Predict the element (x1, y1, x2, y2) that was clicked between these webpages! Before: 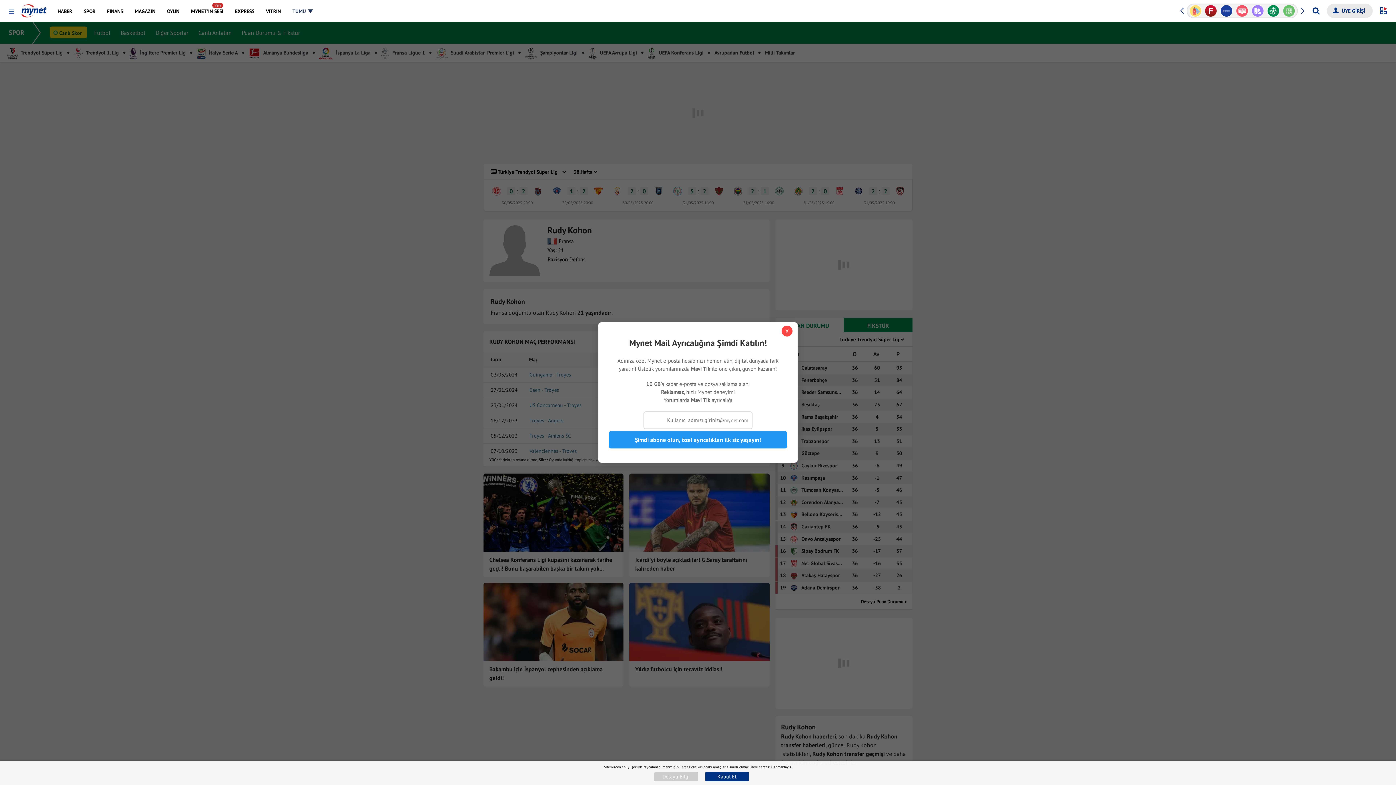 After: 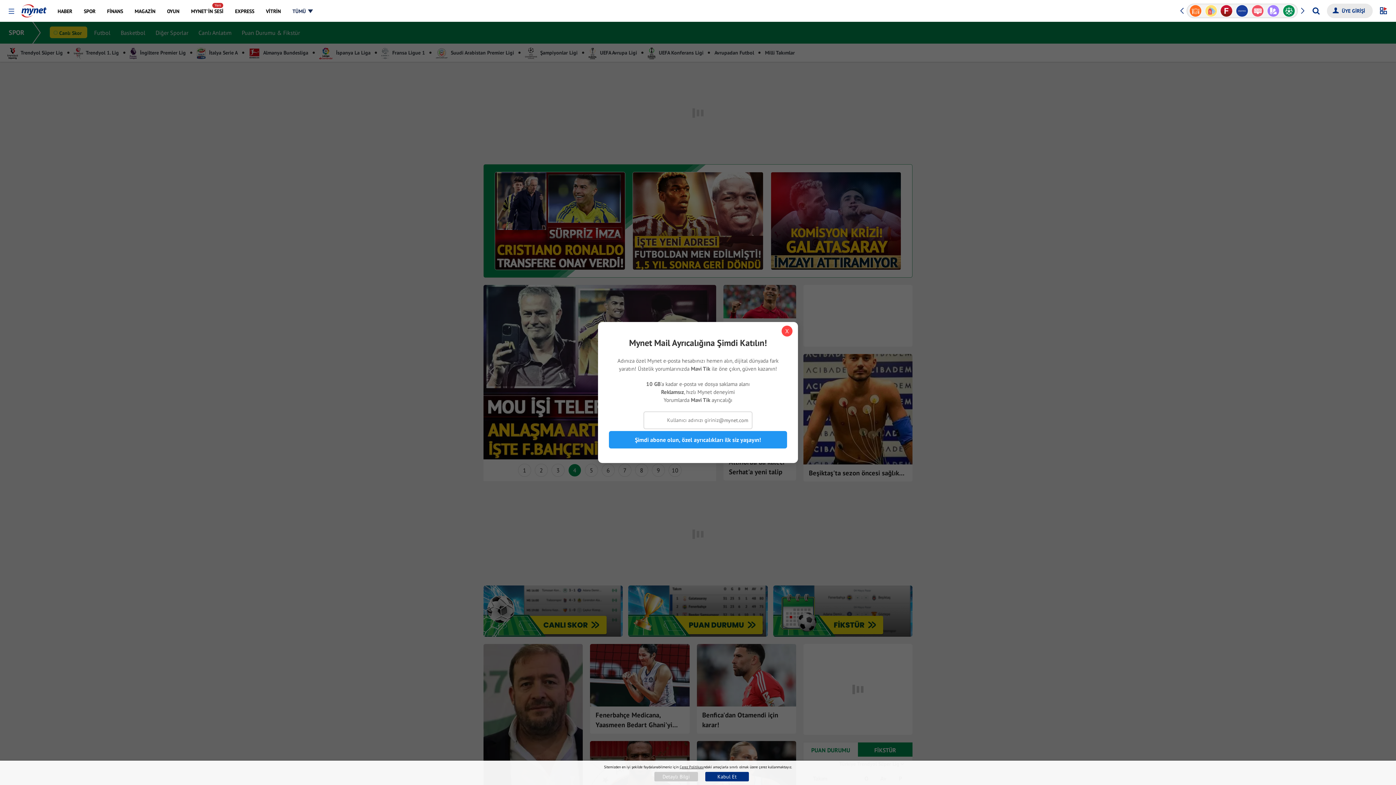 Action: bbox: (78, 0, 100, 21) label: SPOR